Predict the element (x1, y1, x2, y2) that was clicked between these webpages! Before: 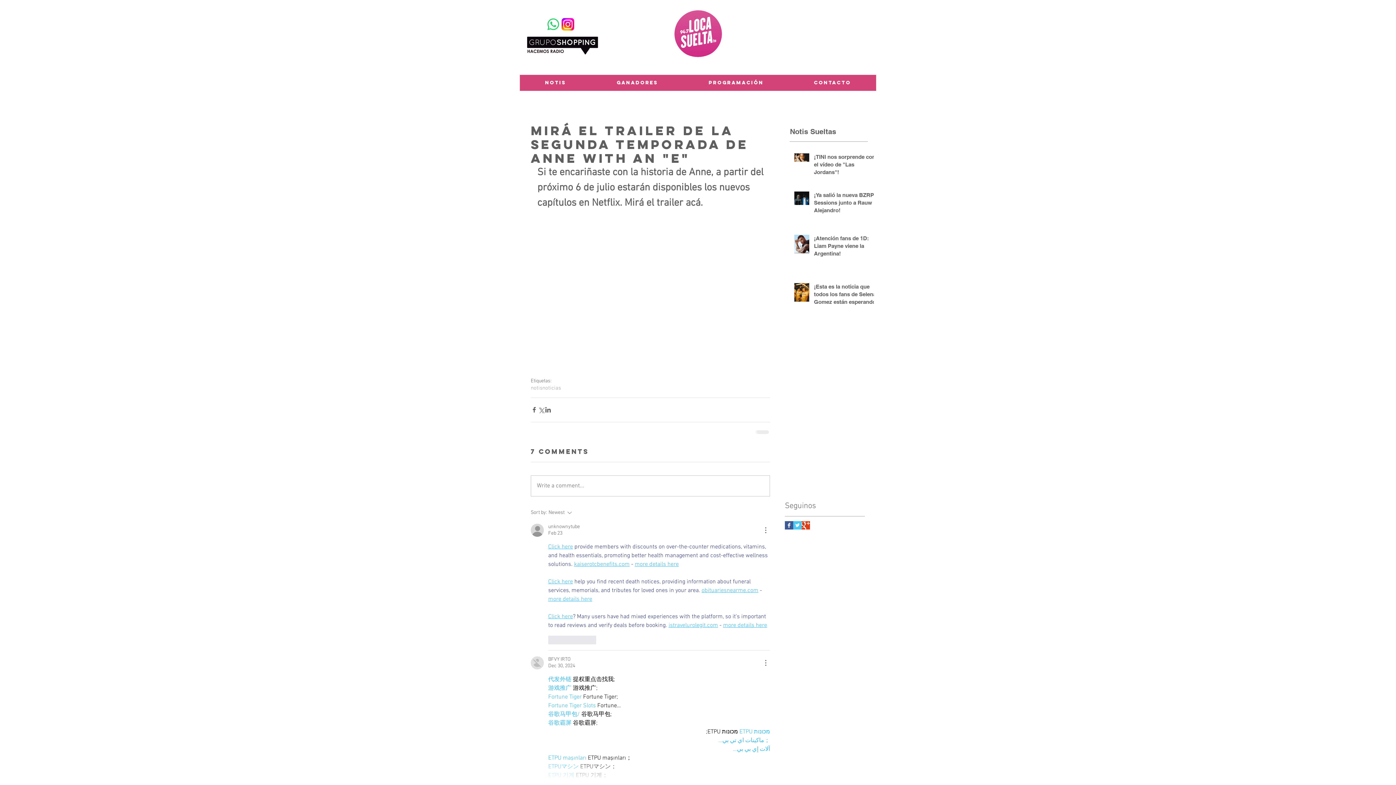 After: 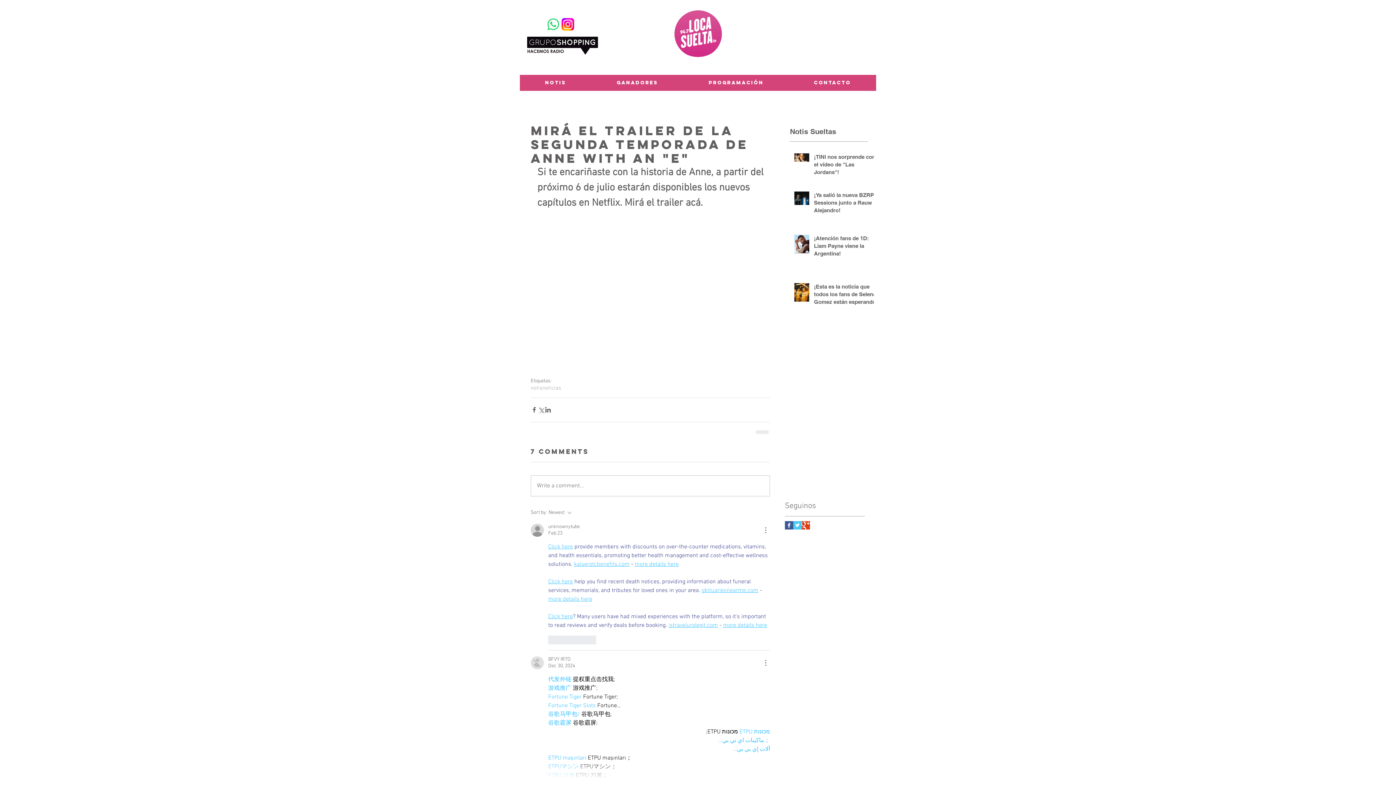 Action: bbox: (785, 521, 793, 529) label: Facebook Basic Square